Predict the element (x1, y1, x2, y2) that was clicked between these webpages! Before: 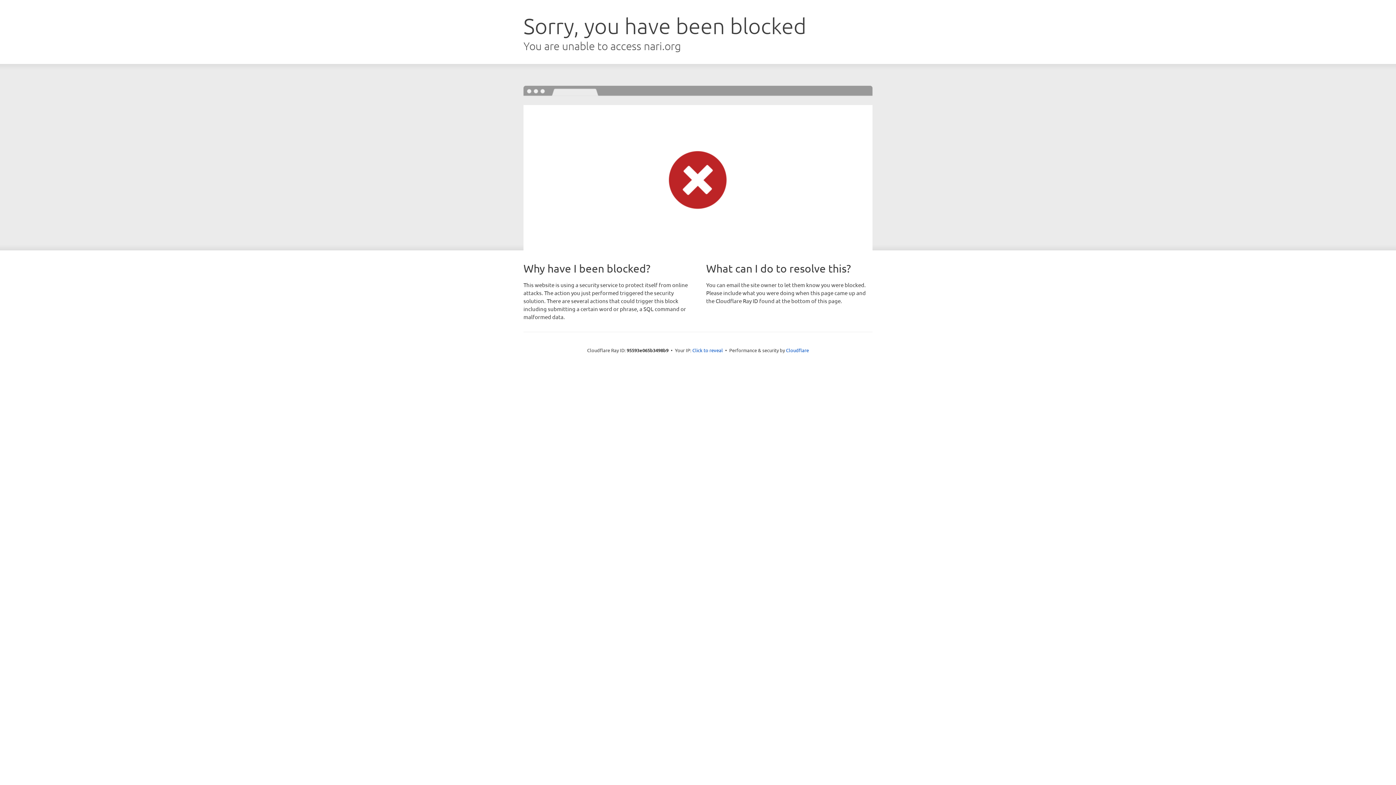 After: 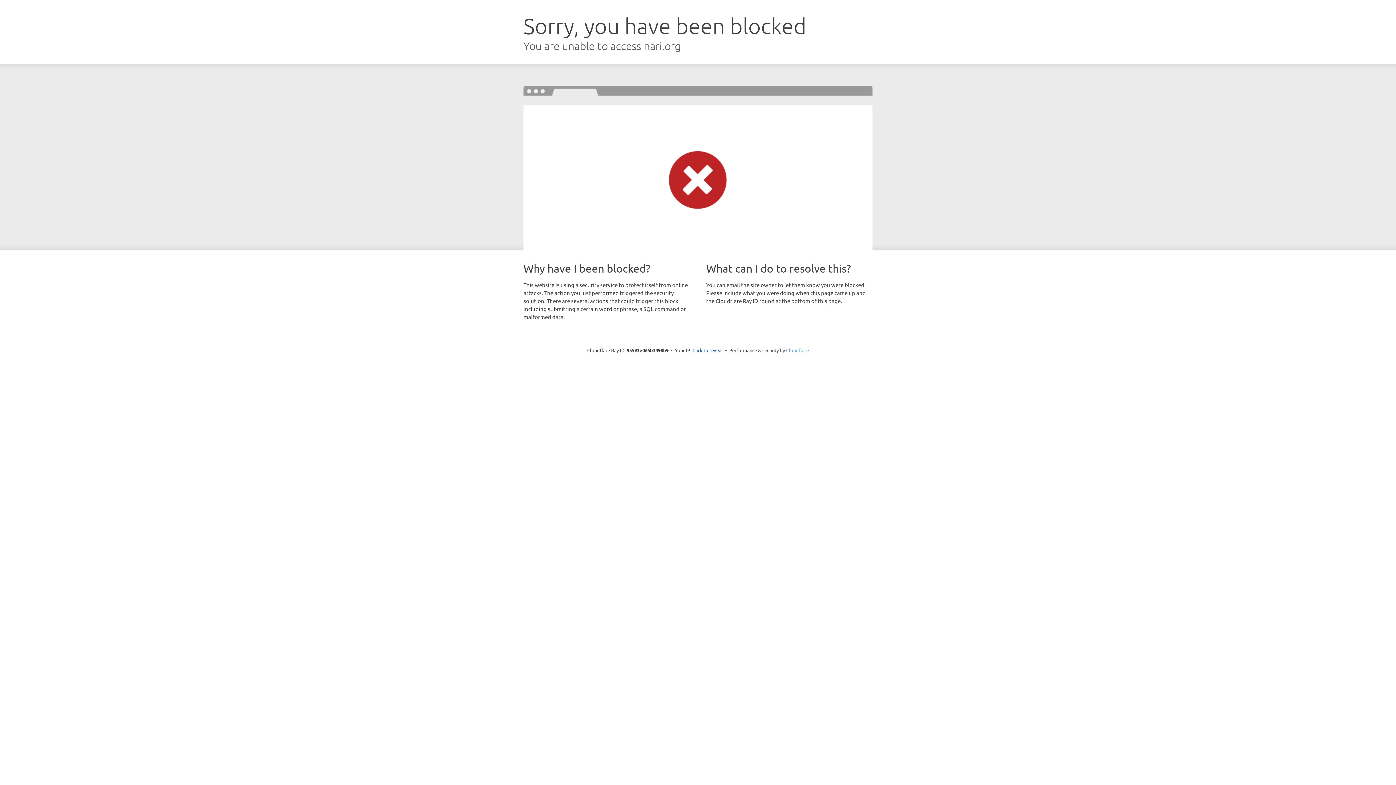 Action: label: Cloudflare bbox: (786, 347, 809, 353)